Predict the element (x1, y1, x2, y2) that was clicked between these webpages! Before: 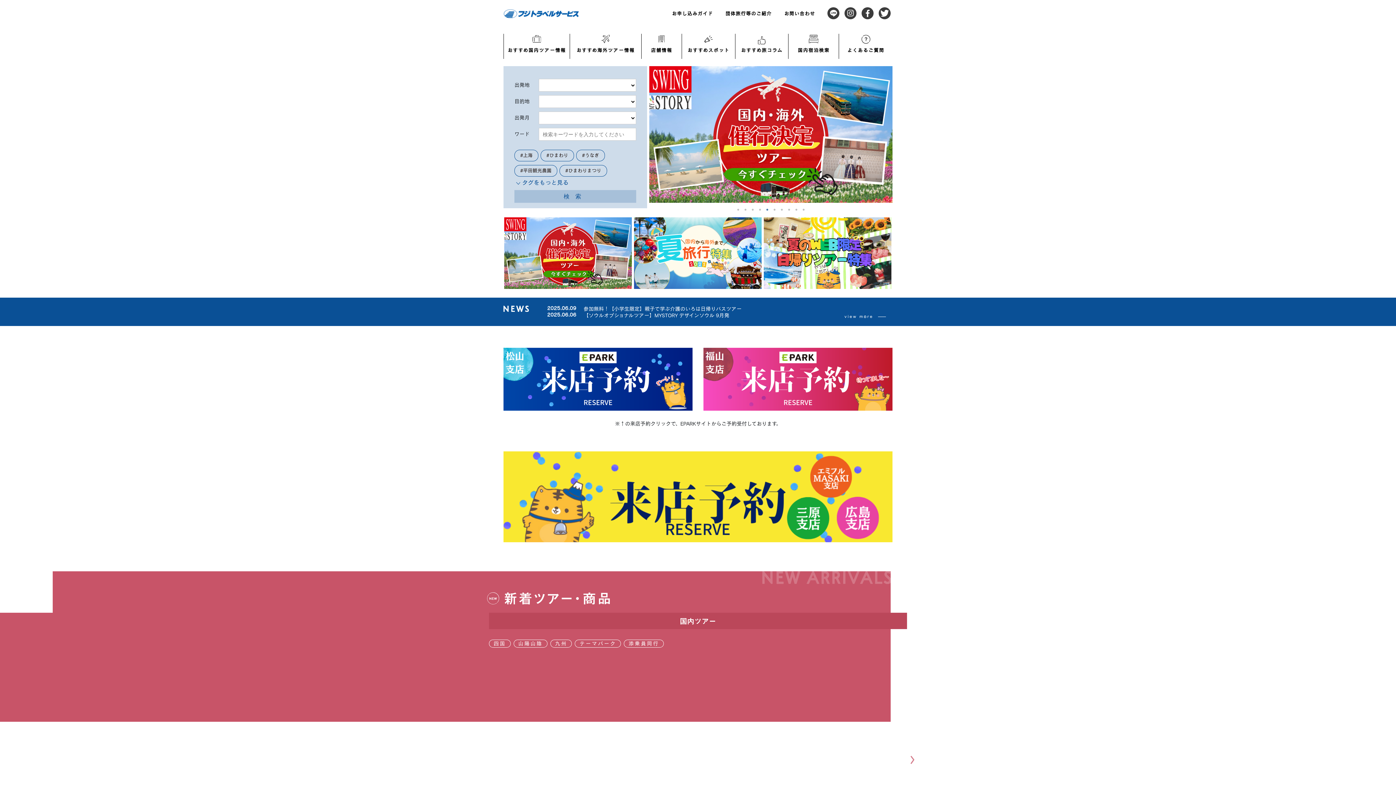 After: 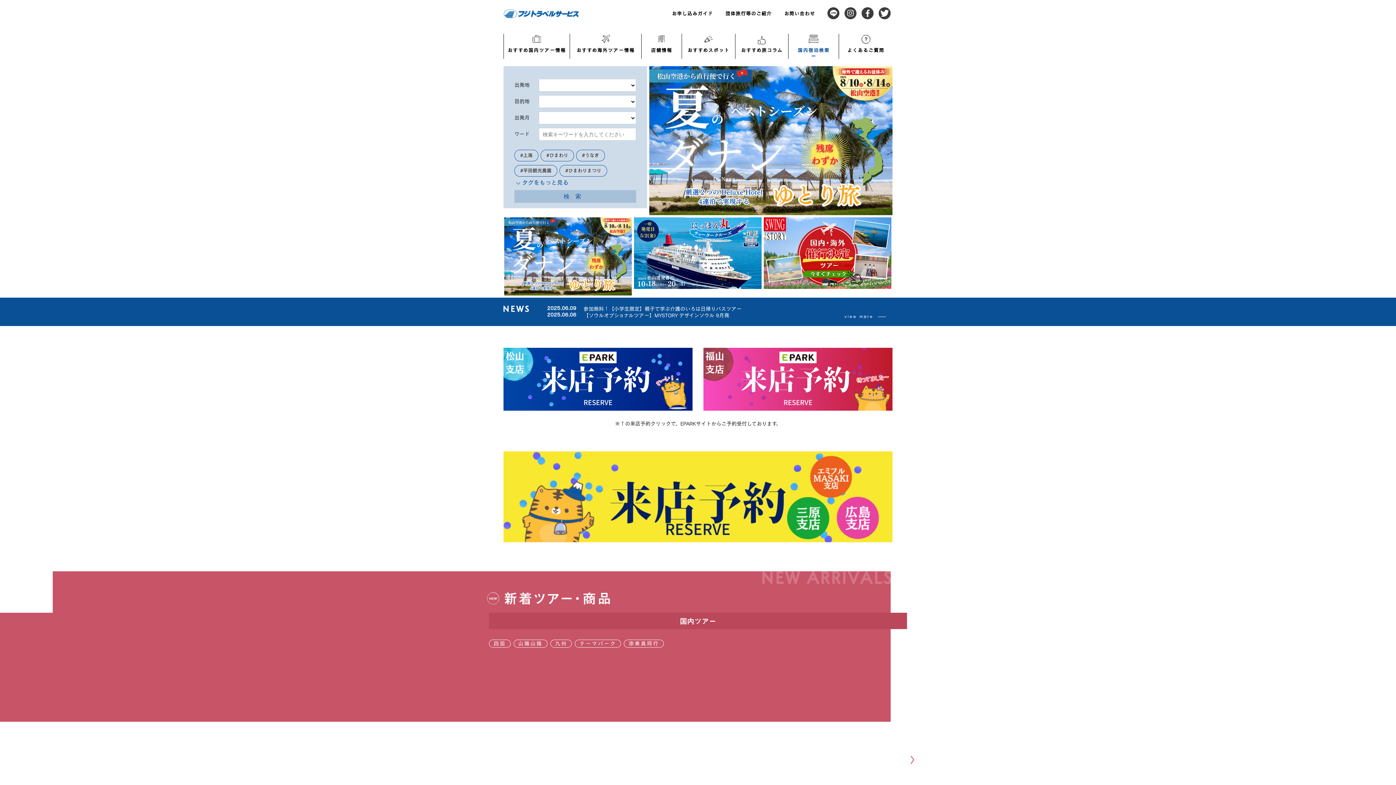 Action: bbox: (788, 33, 839, 58) label: 国内宿泊検索